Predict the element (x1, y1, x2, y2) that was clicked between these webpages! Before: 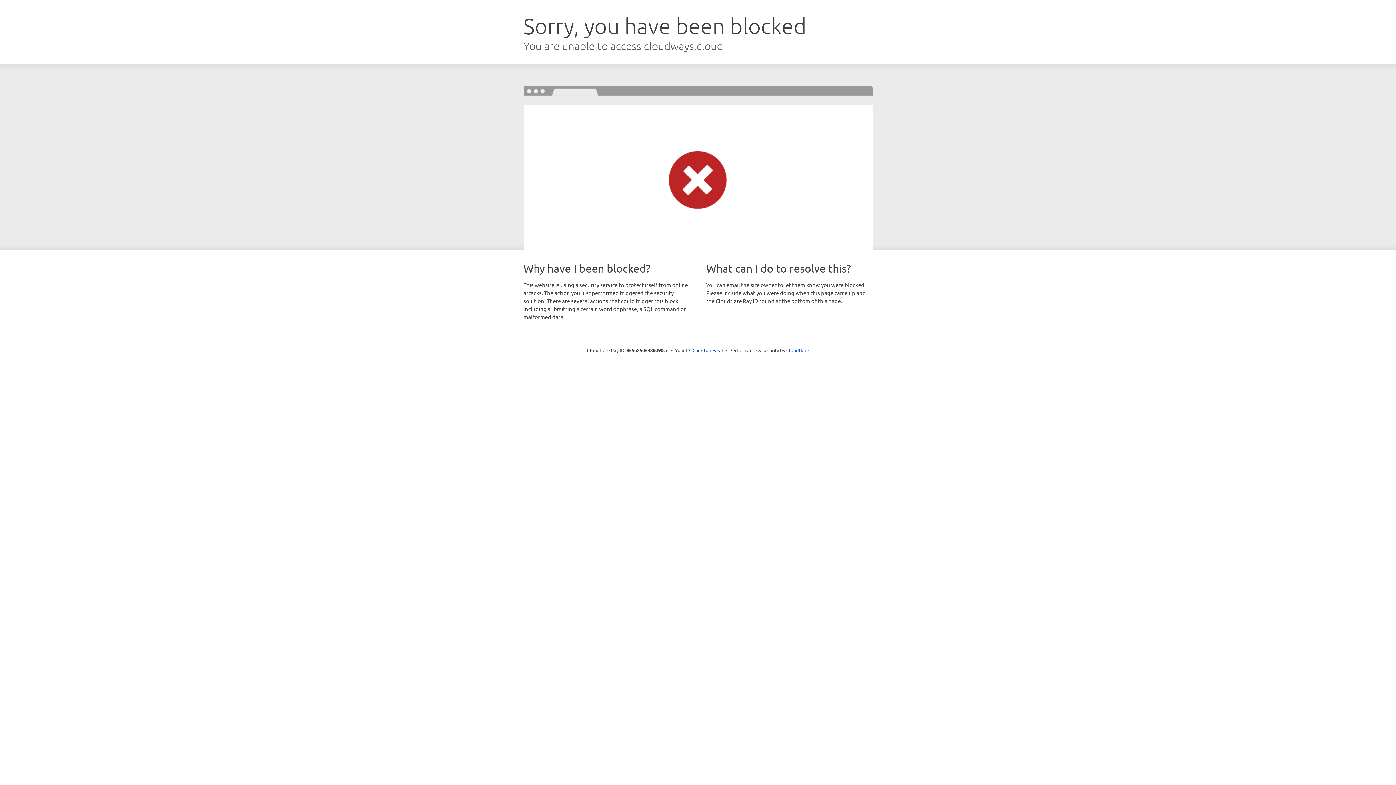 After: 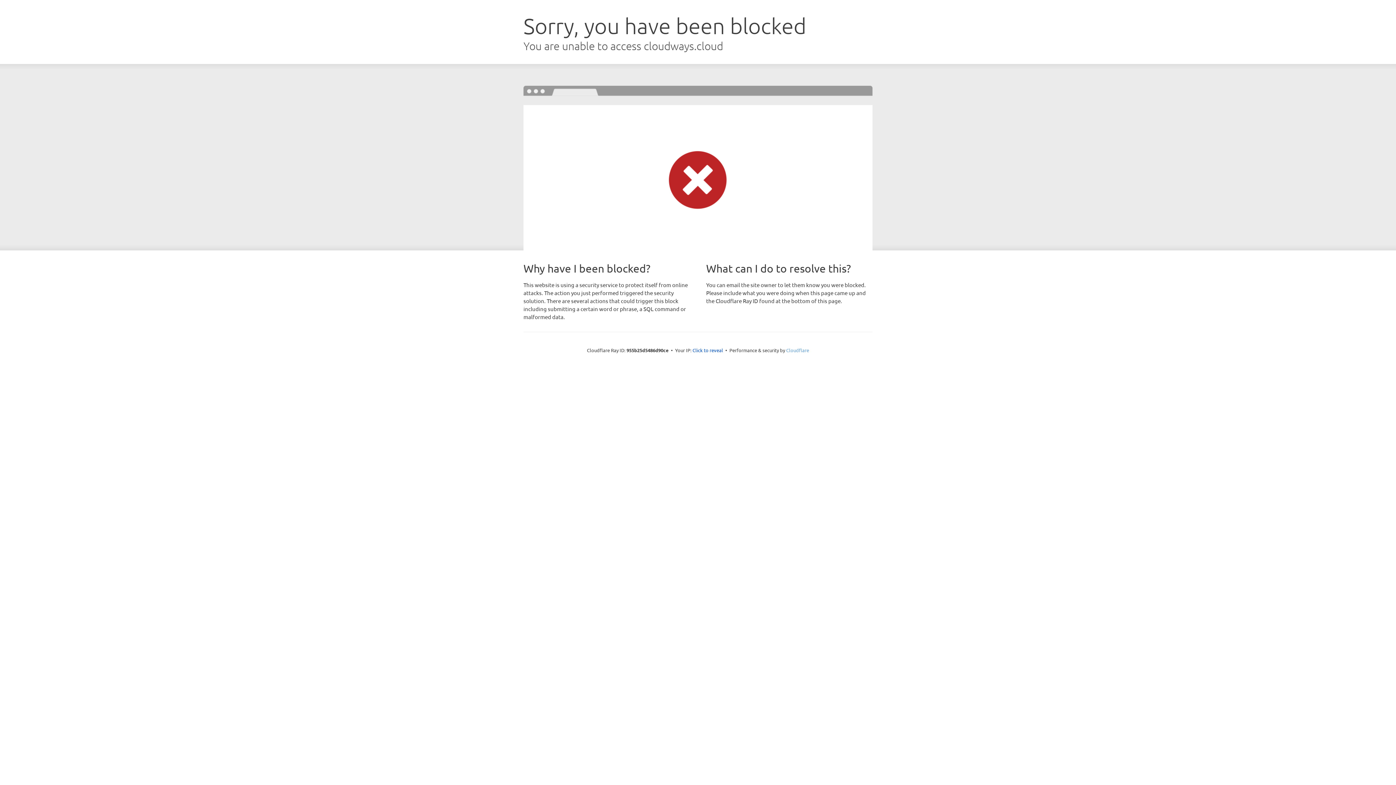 Action: label: Cloudflare bbox: (786, 347, 809, 353)